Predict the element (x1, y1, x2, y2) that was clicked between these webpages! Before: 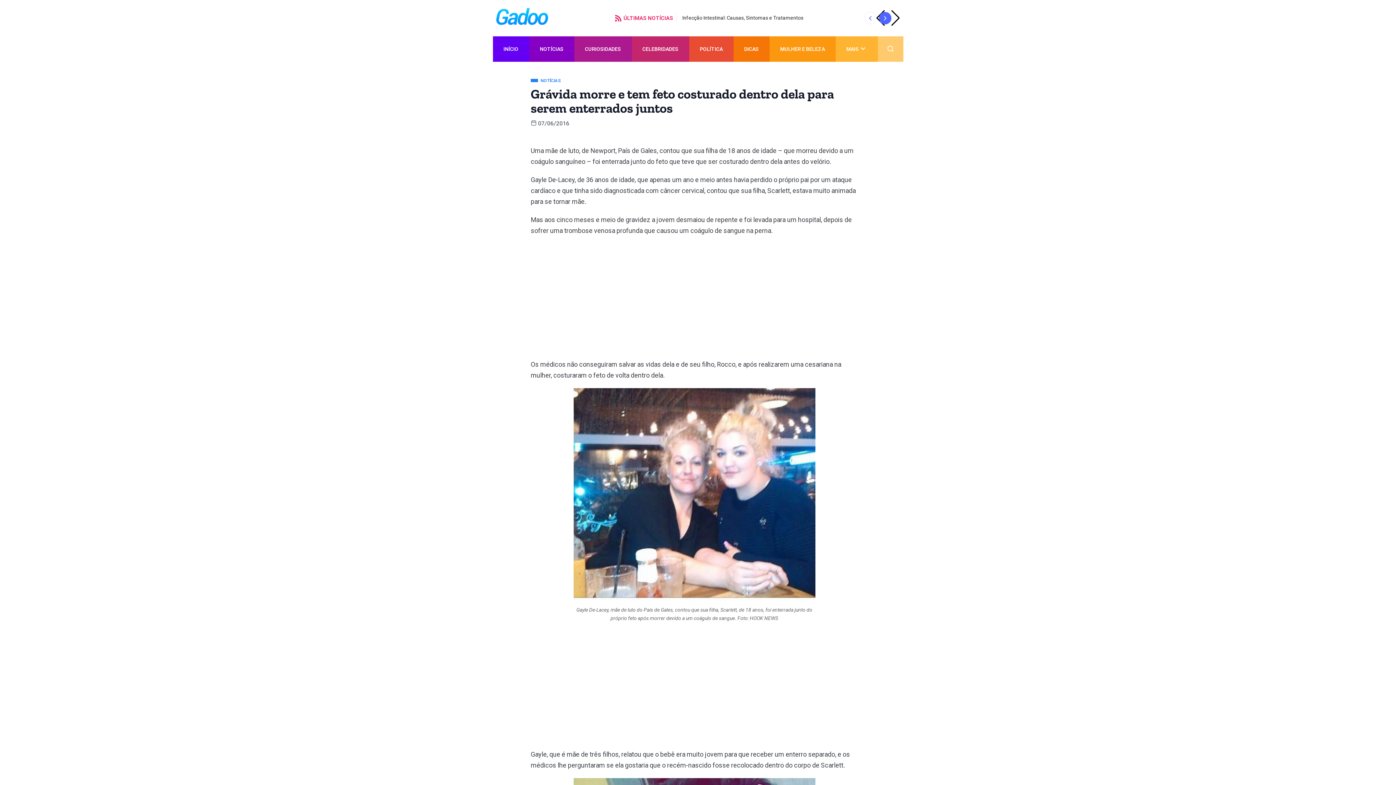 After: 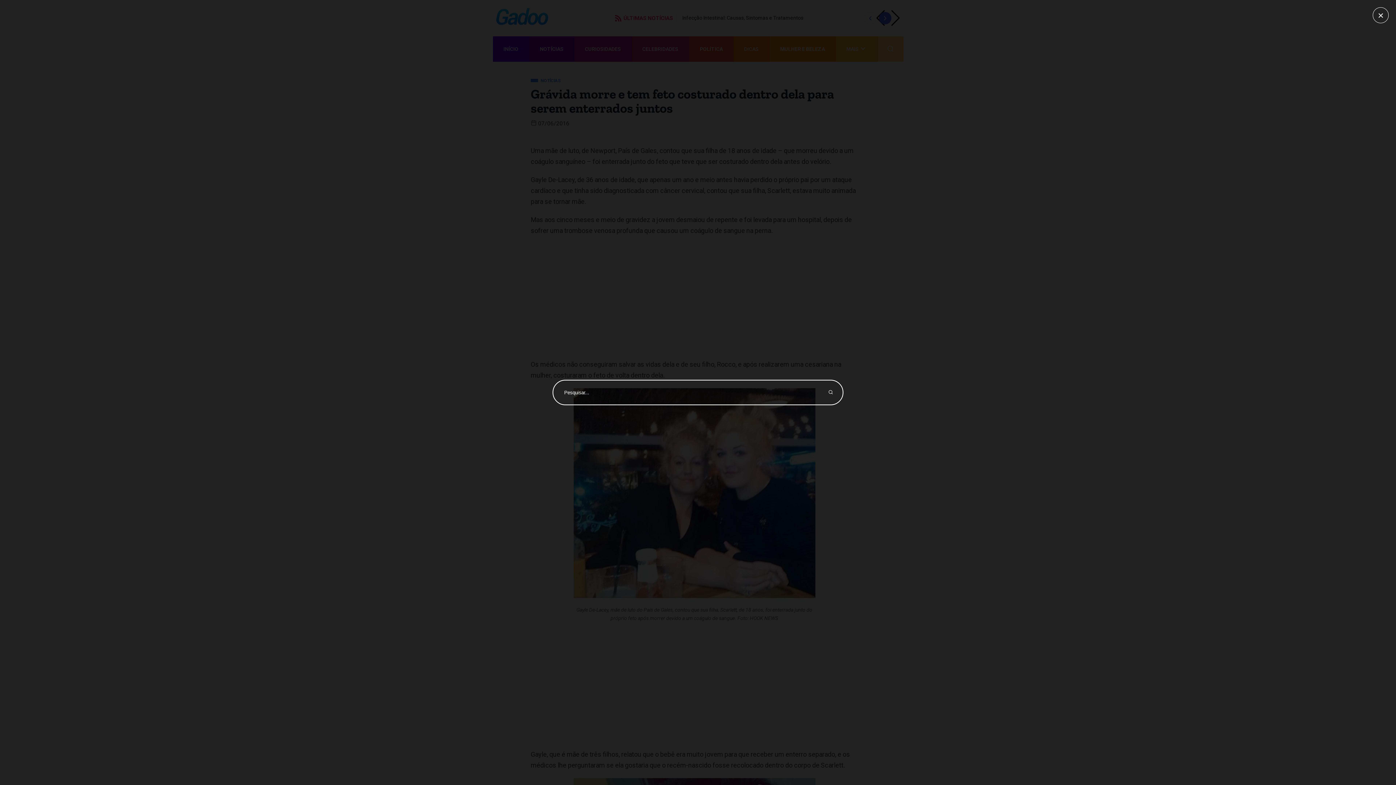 Action: bbox: (878, 36, 903, 61) label: navsearch-button